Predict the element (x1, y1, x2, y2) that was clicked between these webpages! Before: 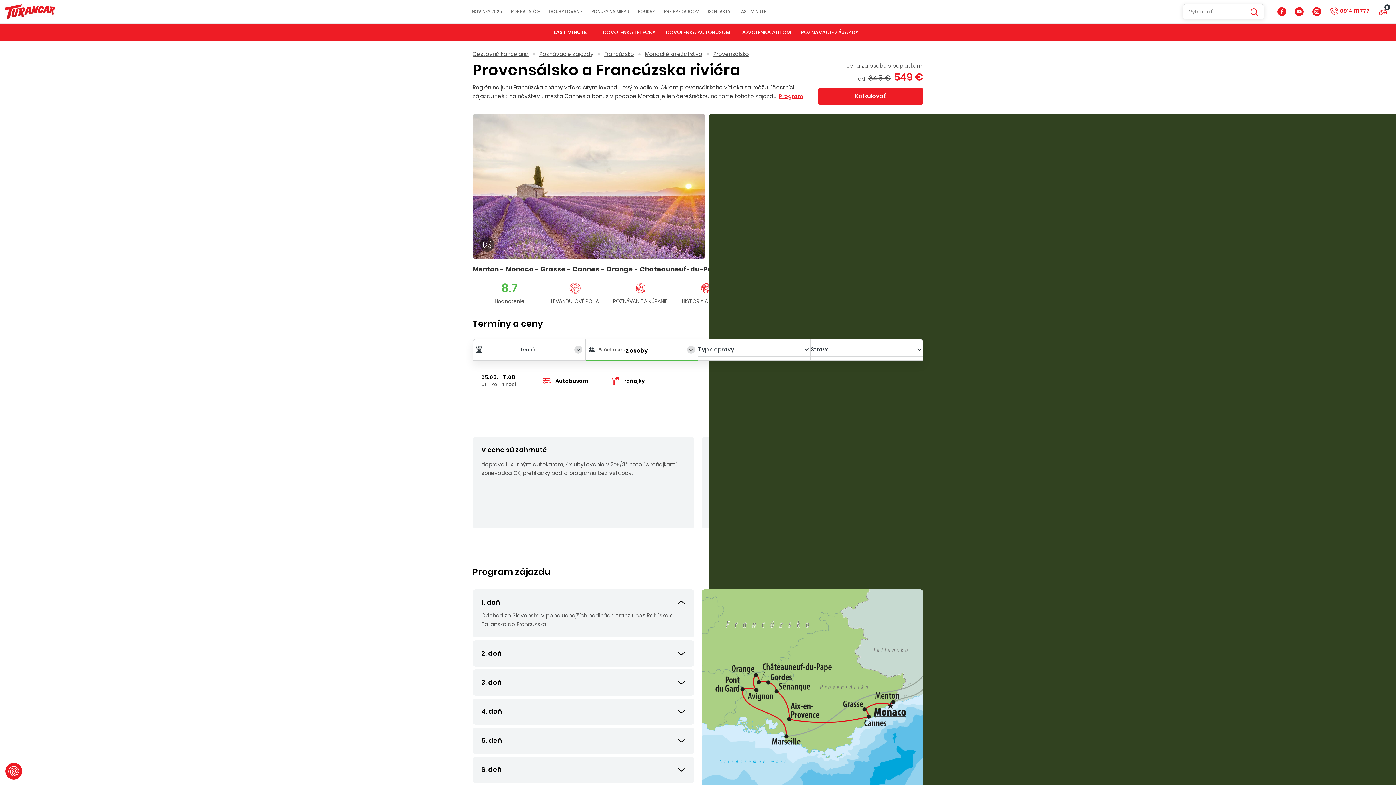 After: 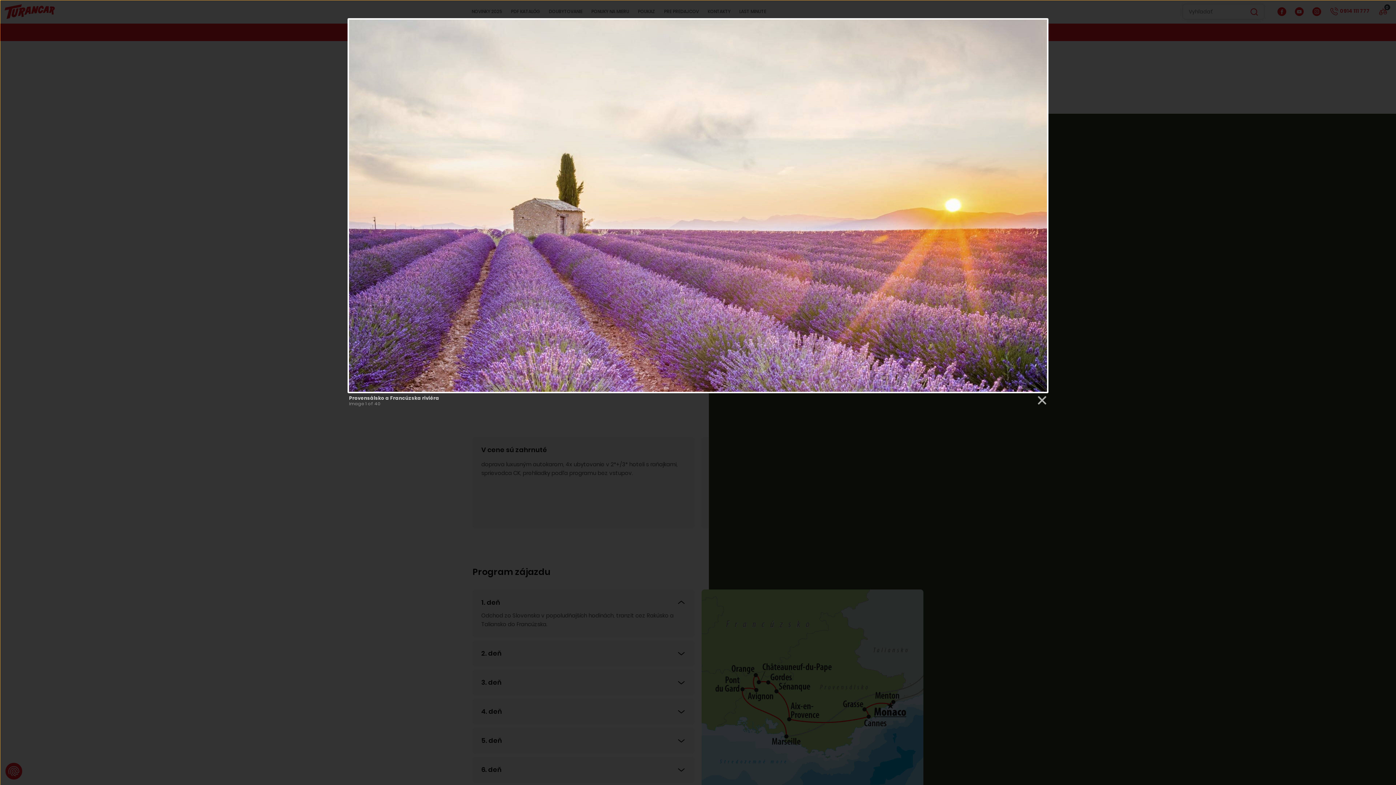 Action: bbox: (472, 113, 705, 259)